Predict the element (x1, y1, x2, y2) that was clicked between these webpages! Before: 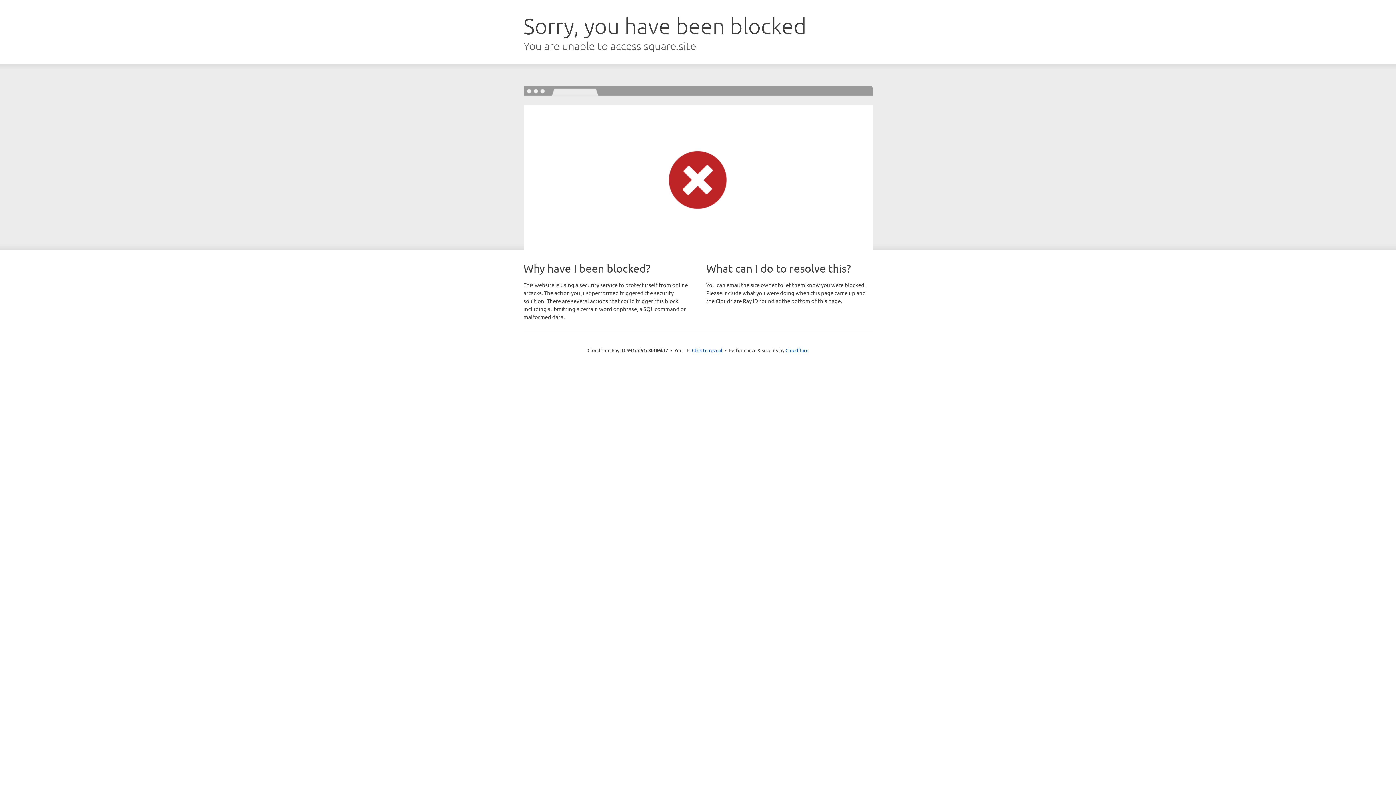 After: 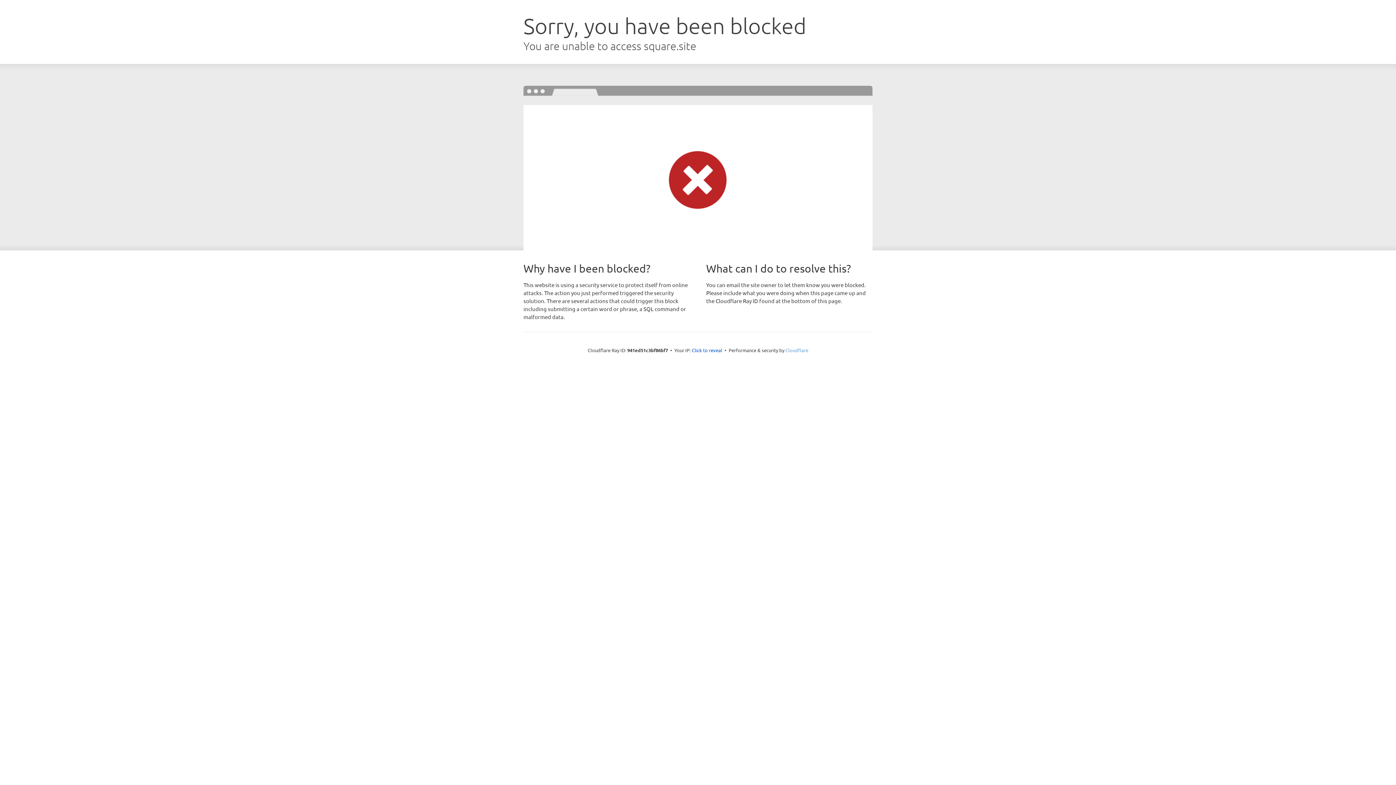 Action: label: Cloudflare bbox: (785, 347, 808, 353)